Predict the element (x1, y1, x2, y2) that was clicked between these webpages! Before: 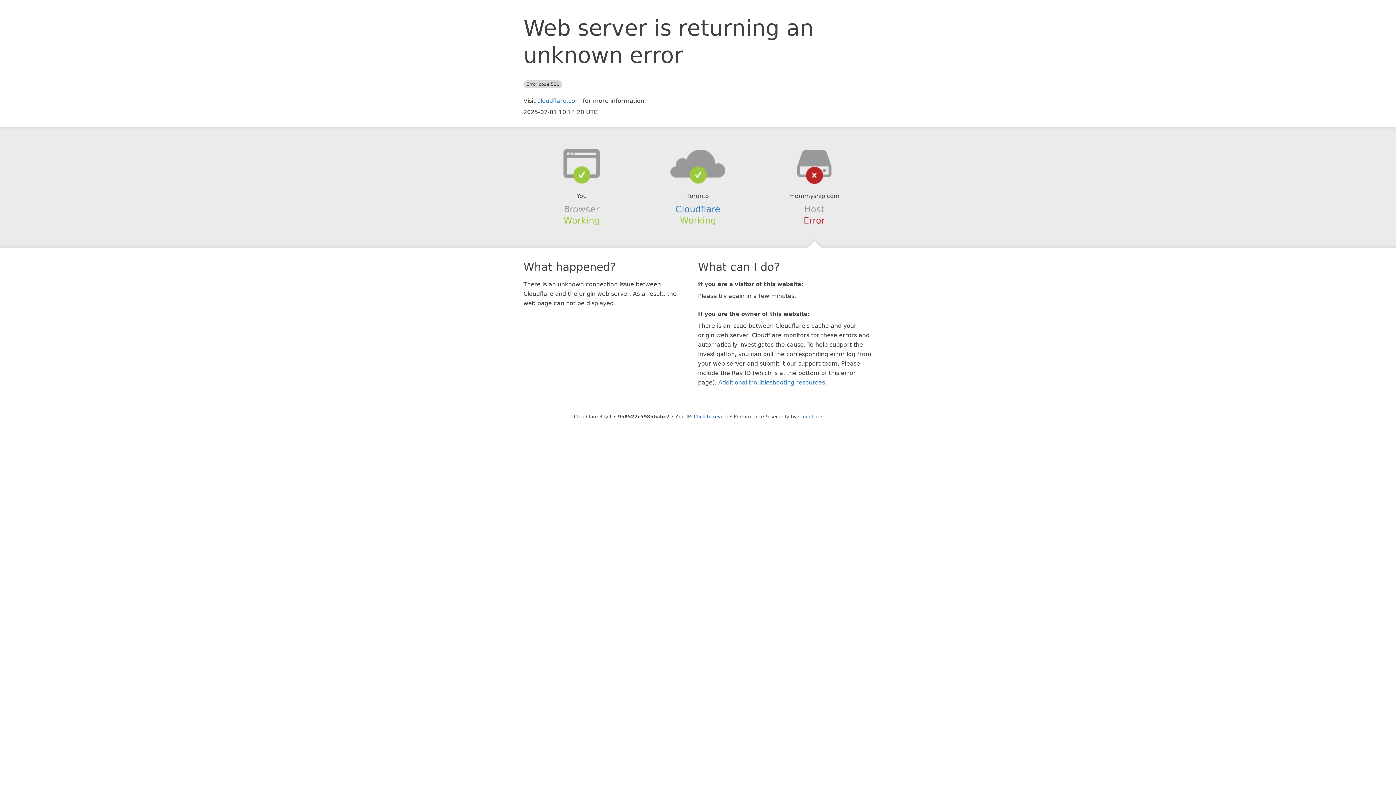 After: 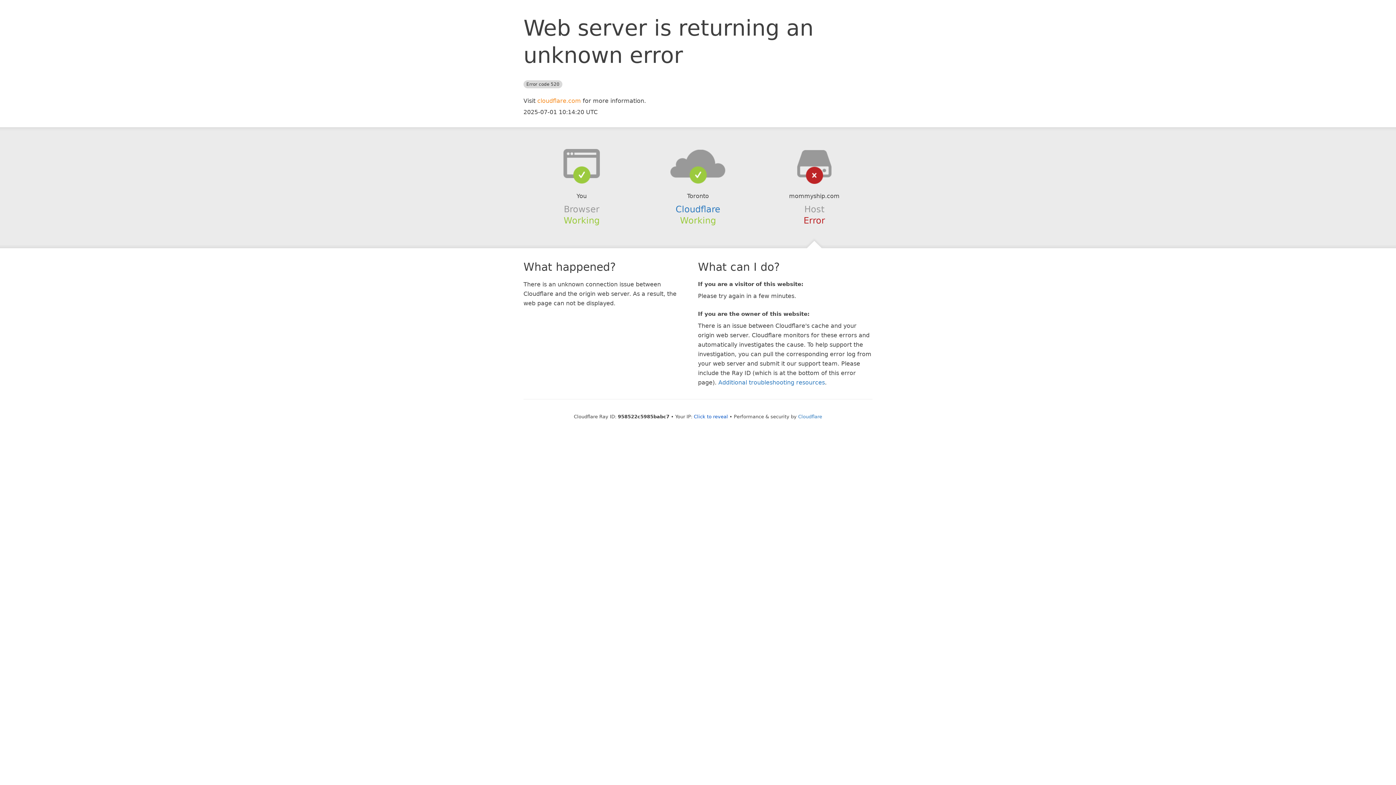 Action: bbox: (537, 97, 581, 104) label: cloudflare.com